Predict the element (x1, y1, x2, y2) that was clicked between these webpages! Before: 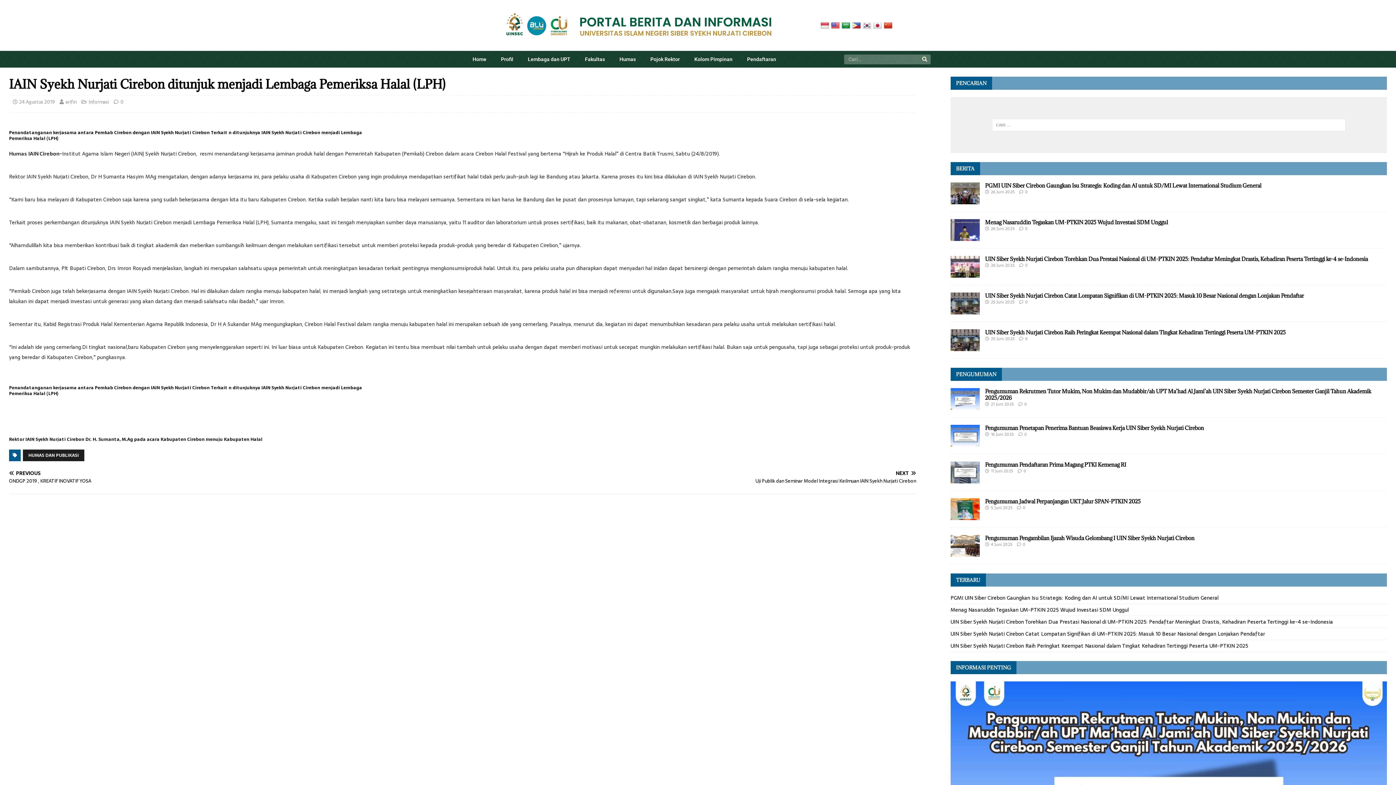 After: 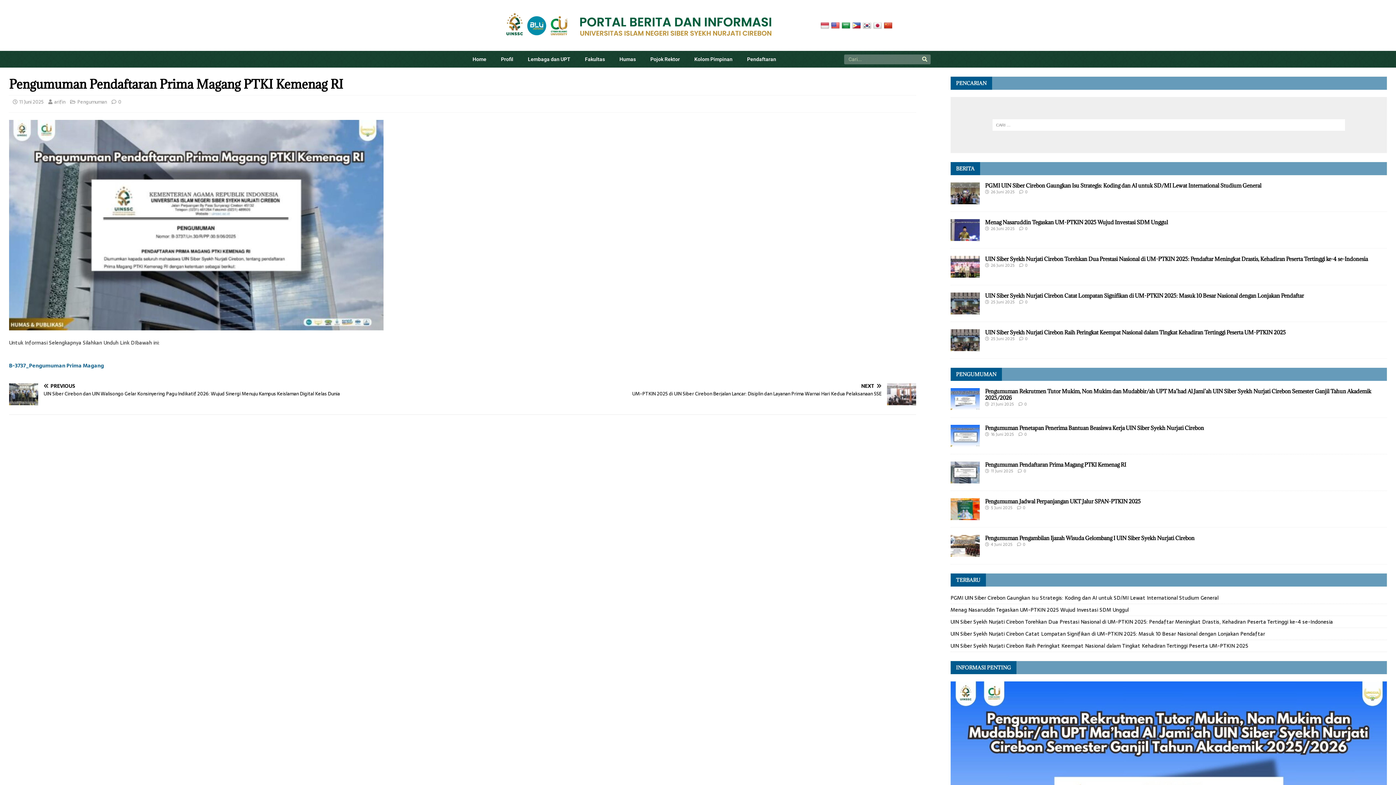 Action: bbox: (1023, 467, 1026, 474) label: 0